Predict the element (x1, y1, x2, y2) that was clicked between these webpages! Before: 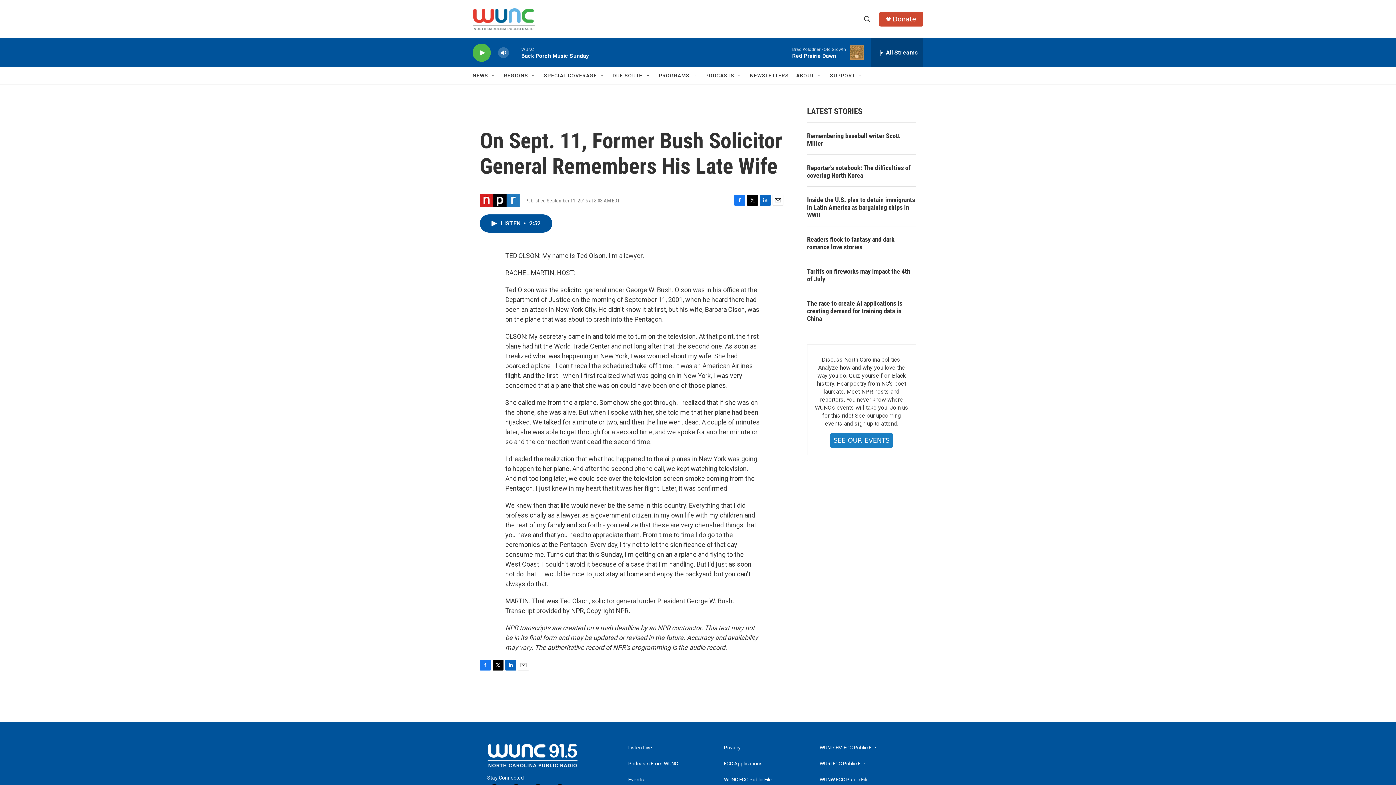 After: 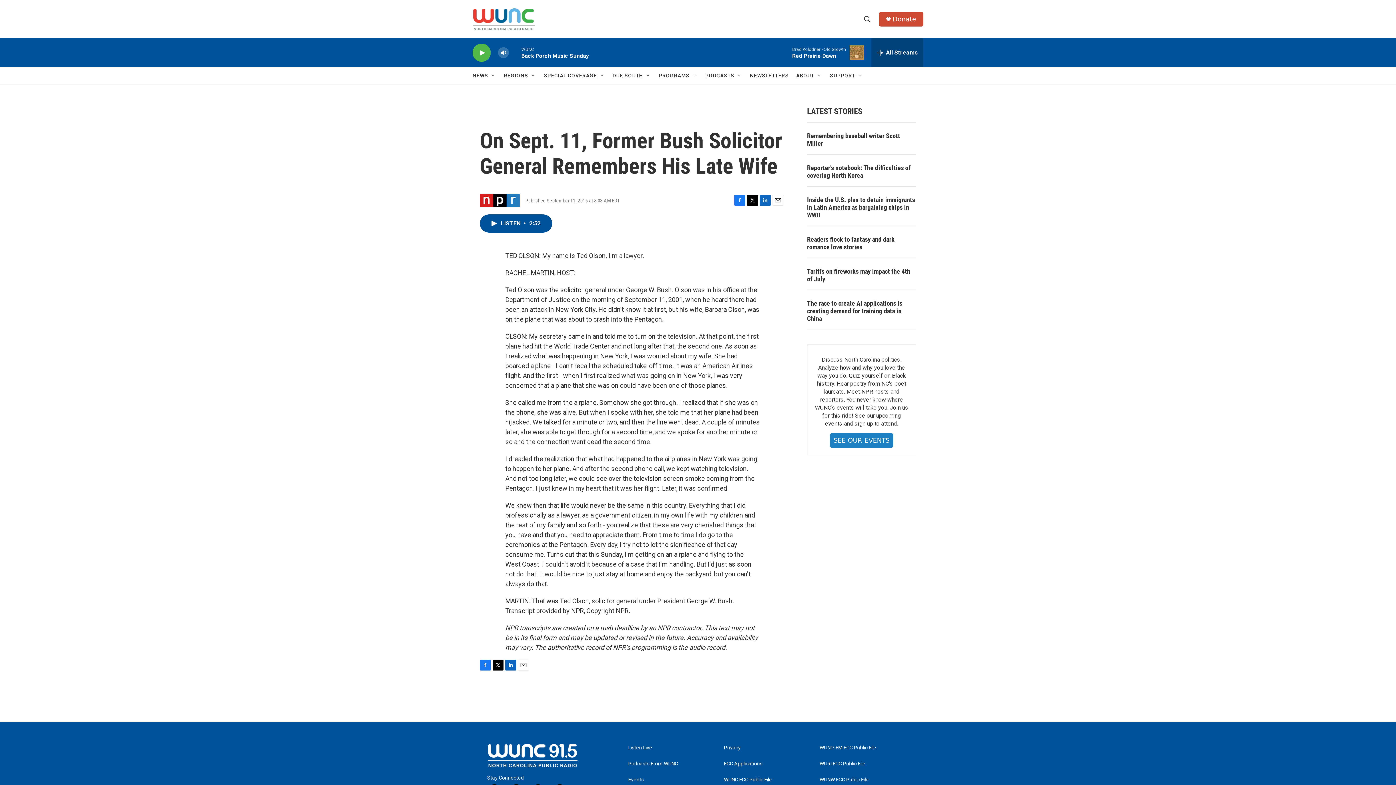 Action: label: Donate bbox: (892, 15, 916, 22)